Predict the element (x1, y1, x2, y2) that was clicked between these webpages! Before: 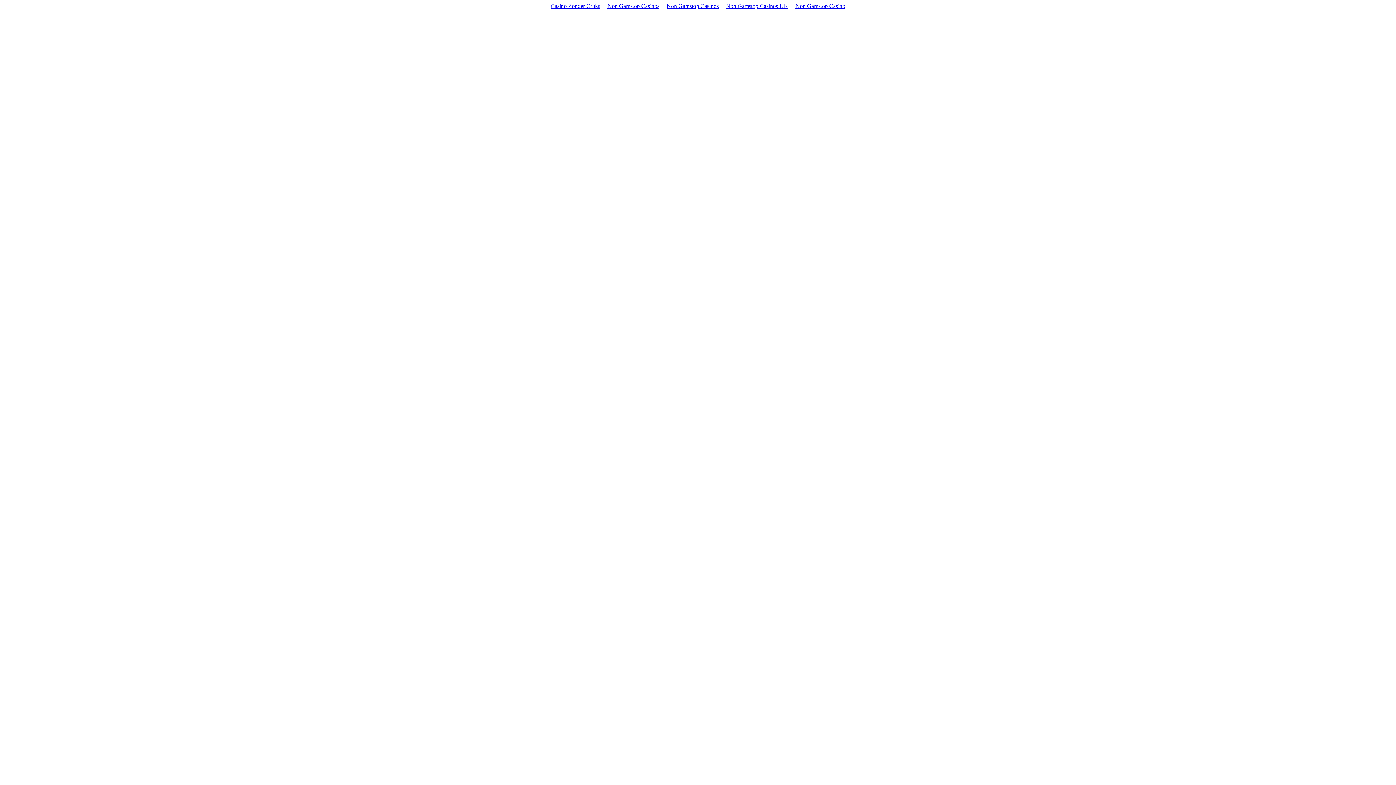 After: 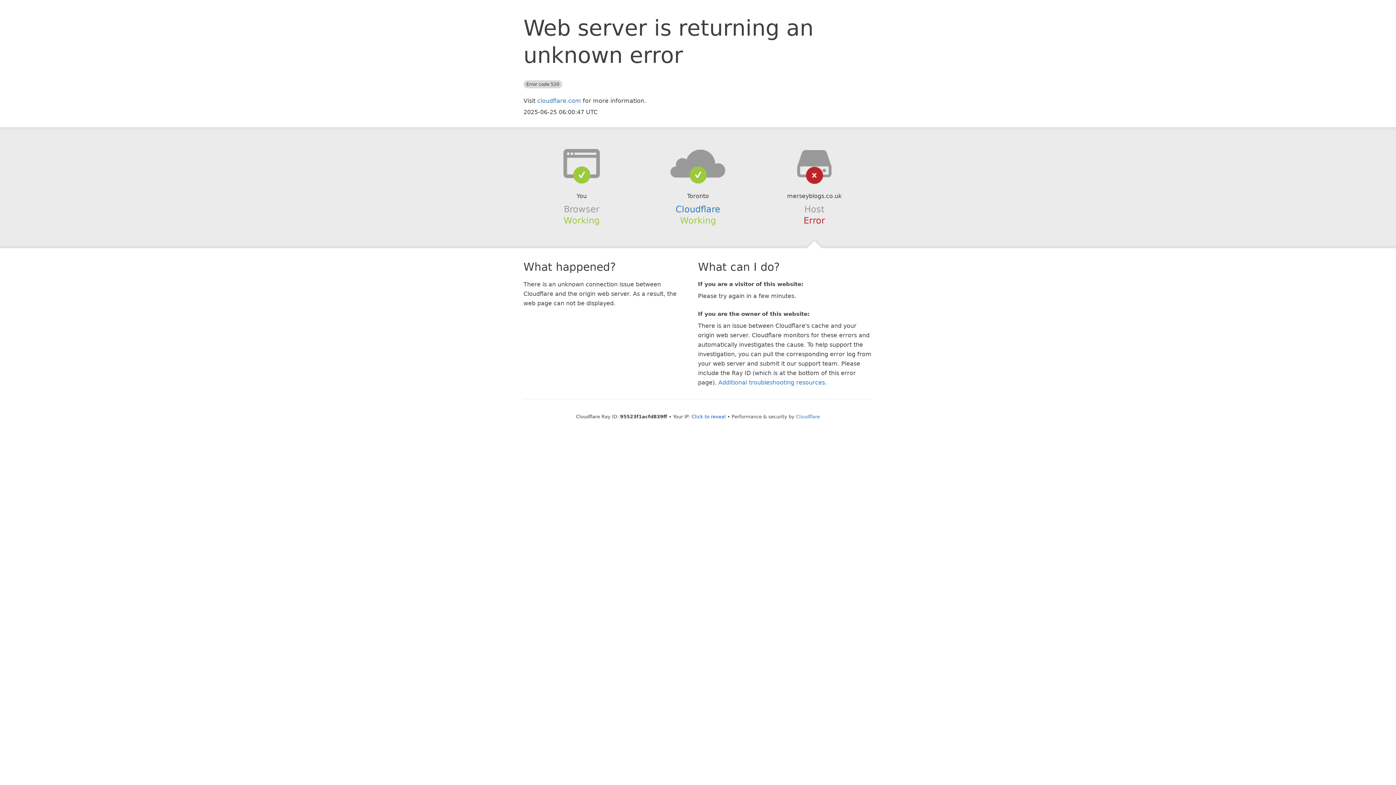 Action: label: Non Gamstop Casino bbox: (792, 1, 849, 10)